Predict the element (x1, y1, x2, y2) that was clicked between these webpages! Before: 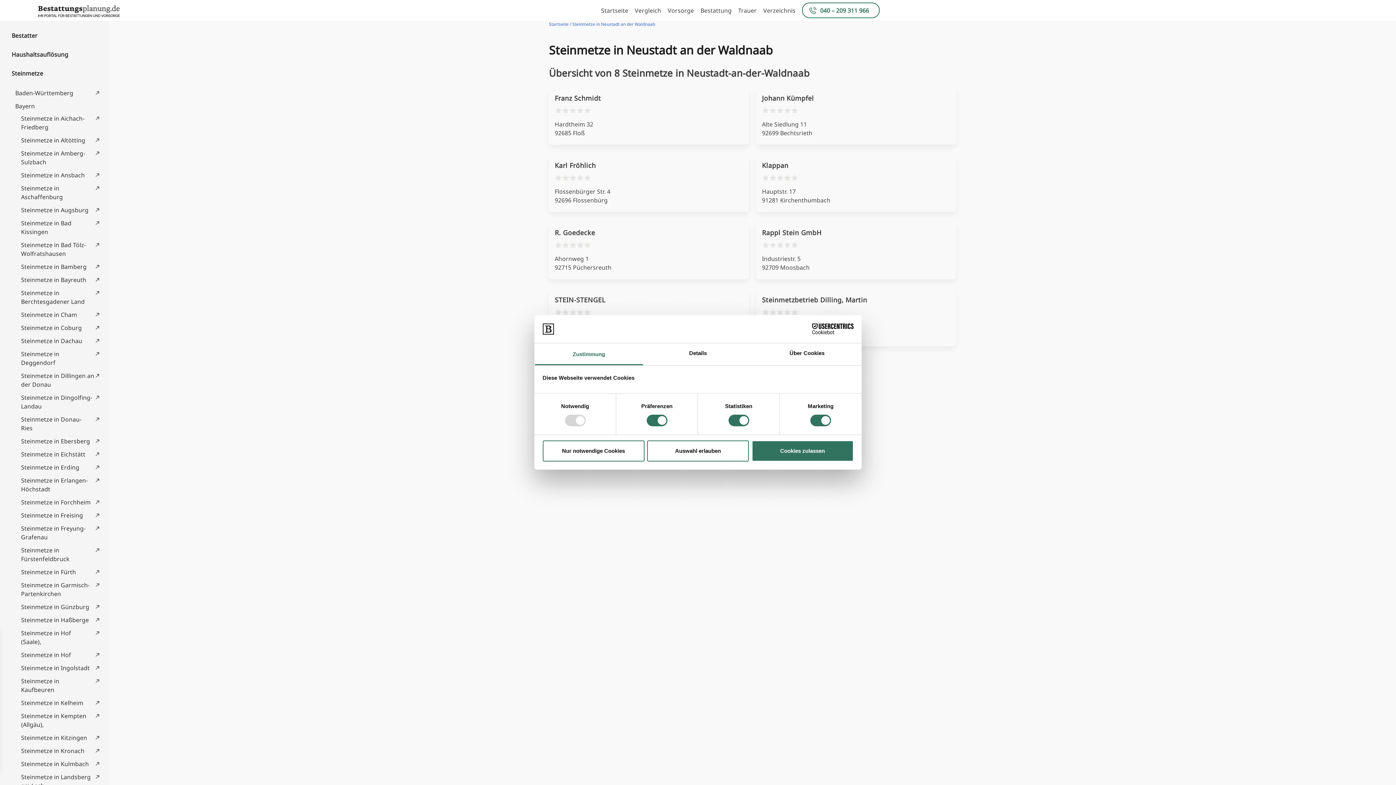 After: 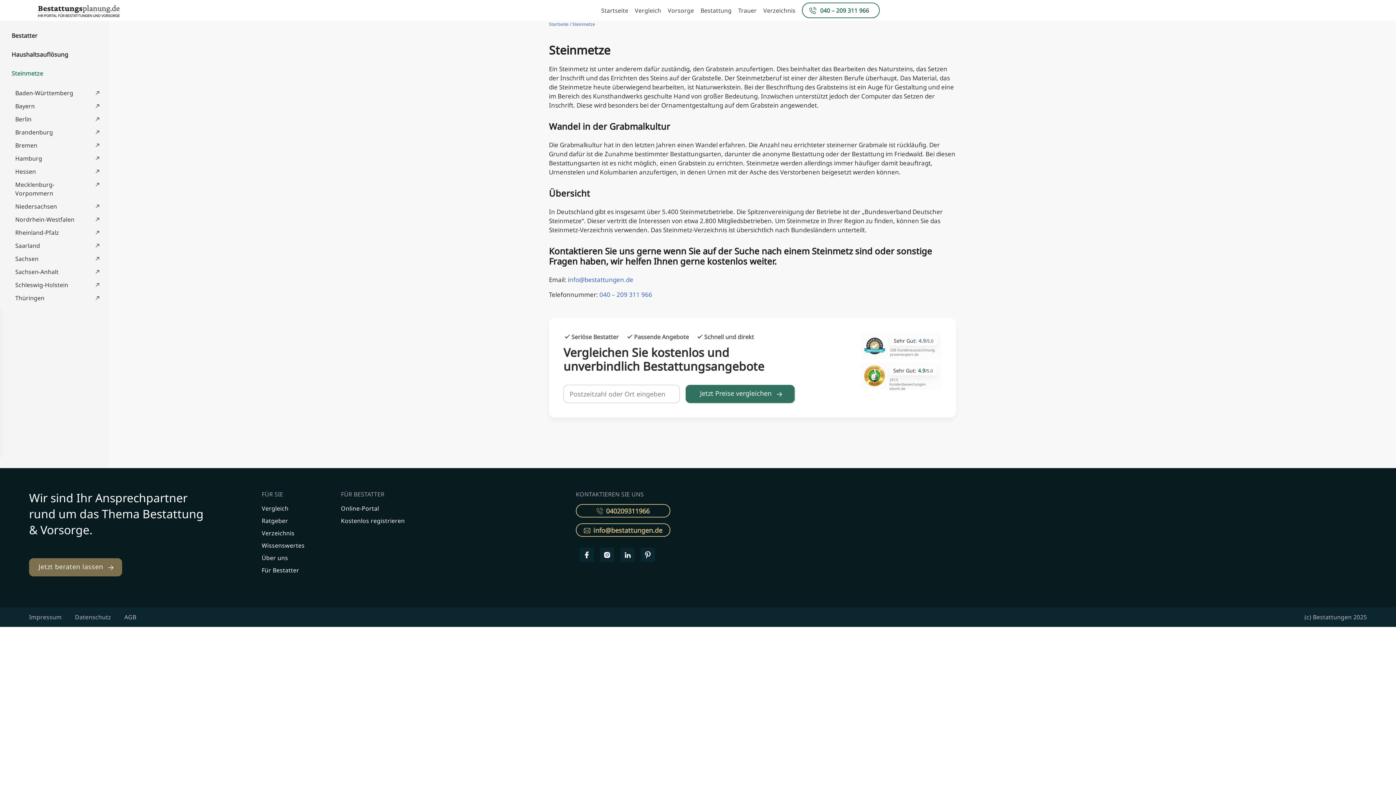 Action: bbox: (11, 69, 52, 77) label: Steinmetze